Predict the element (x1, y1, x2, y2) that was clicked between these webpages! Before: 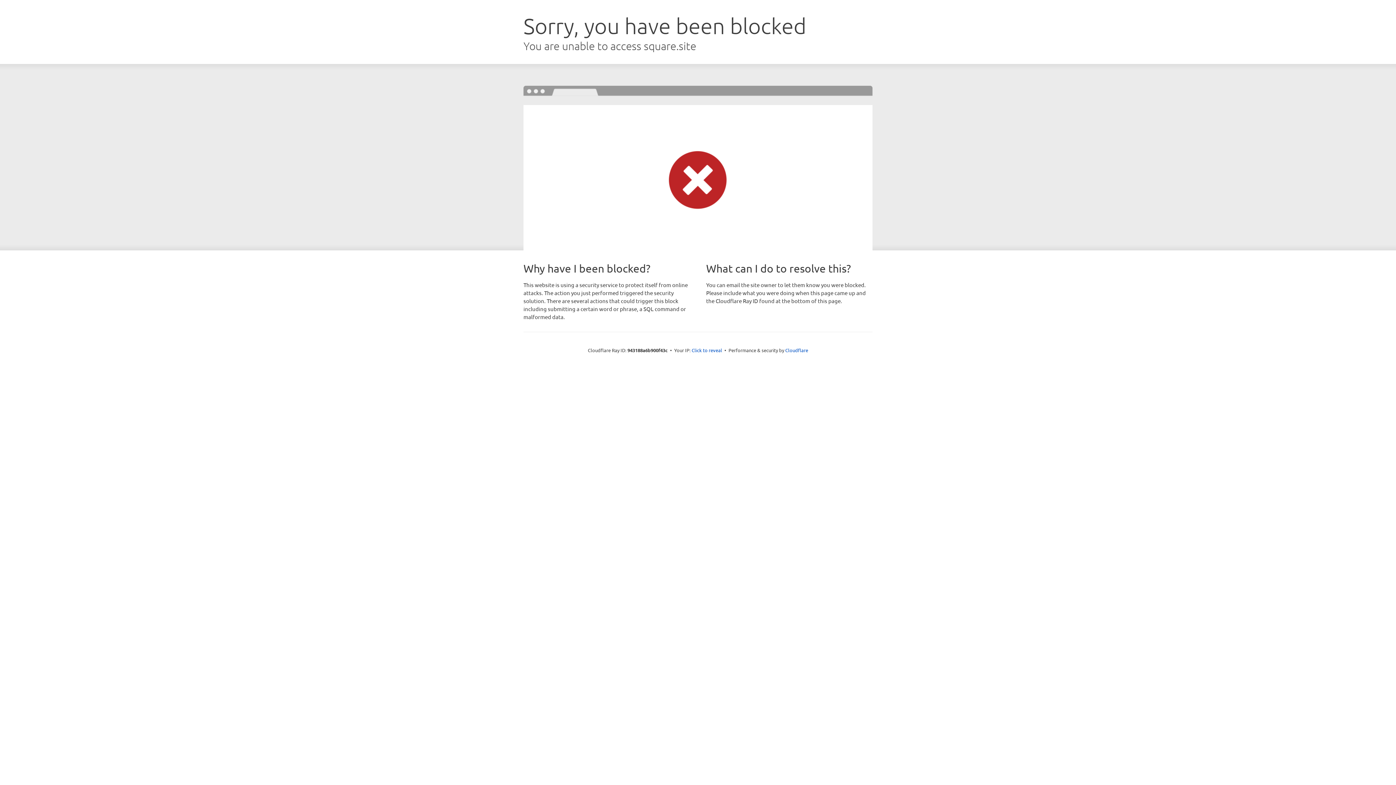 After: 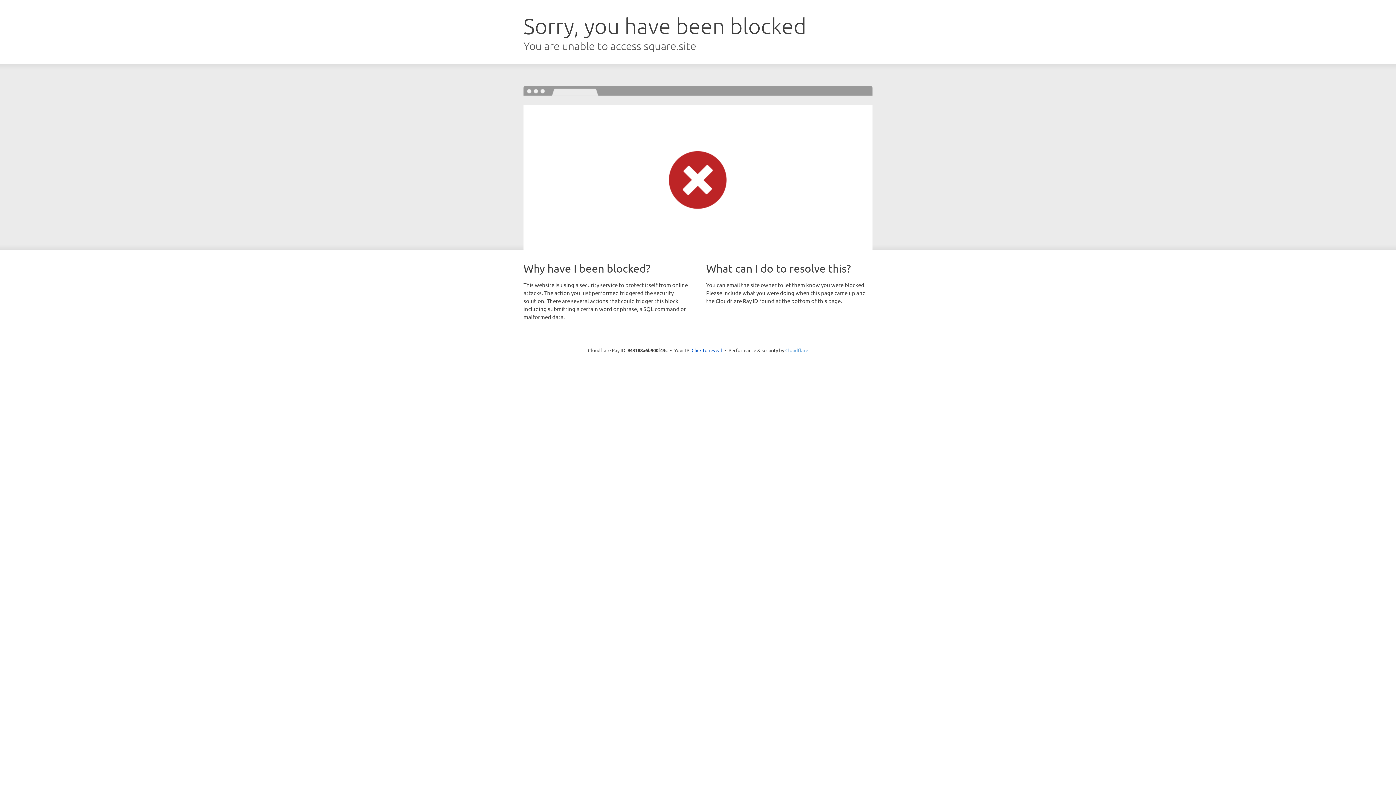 Action: label: Cloudflare bbox: (785, 347, 808, 353)